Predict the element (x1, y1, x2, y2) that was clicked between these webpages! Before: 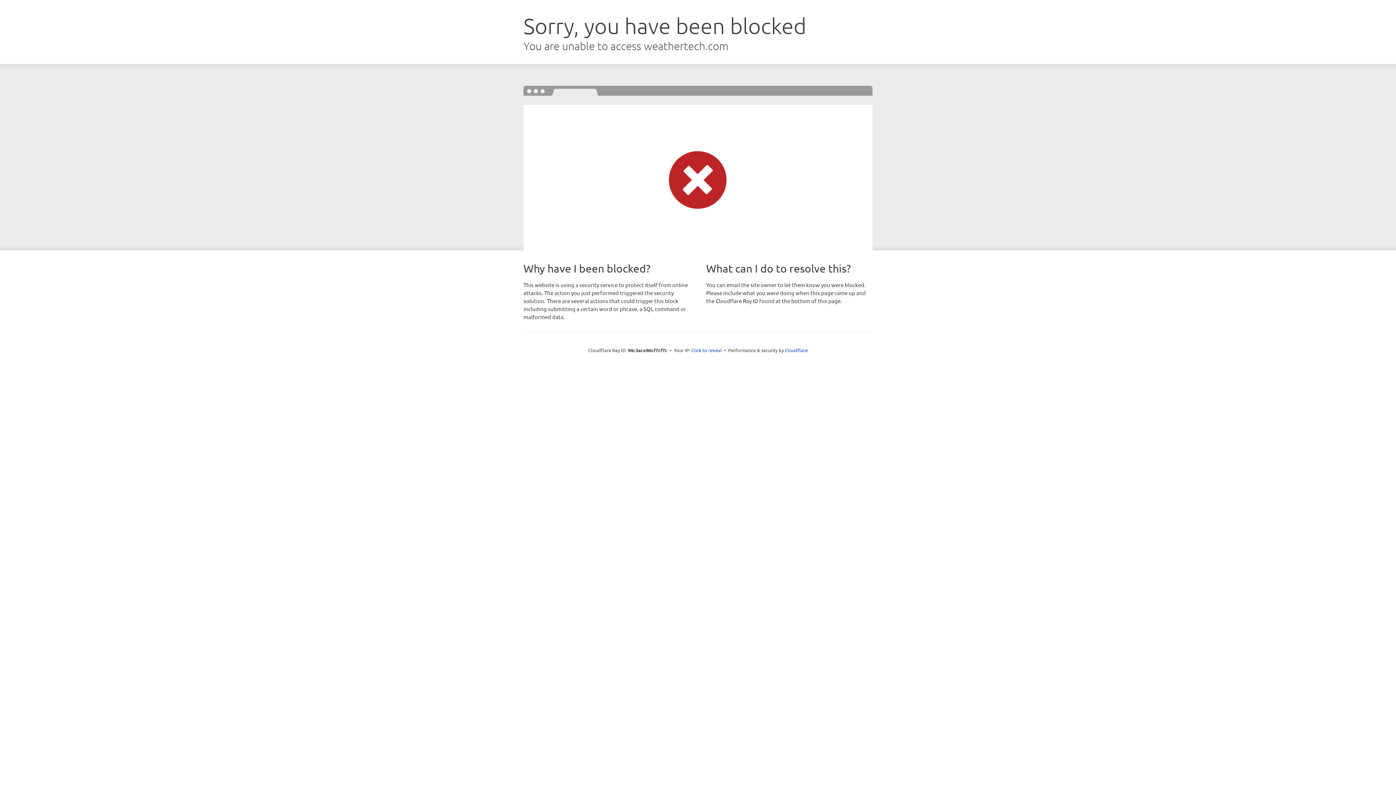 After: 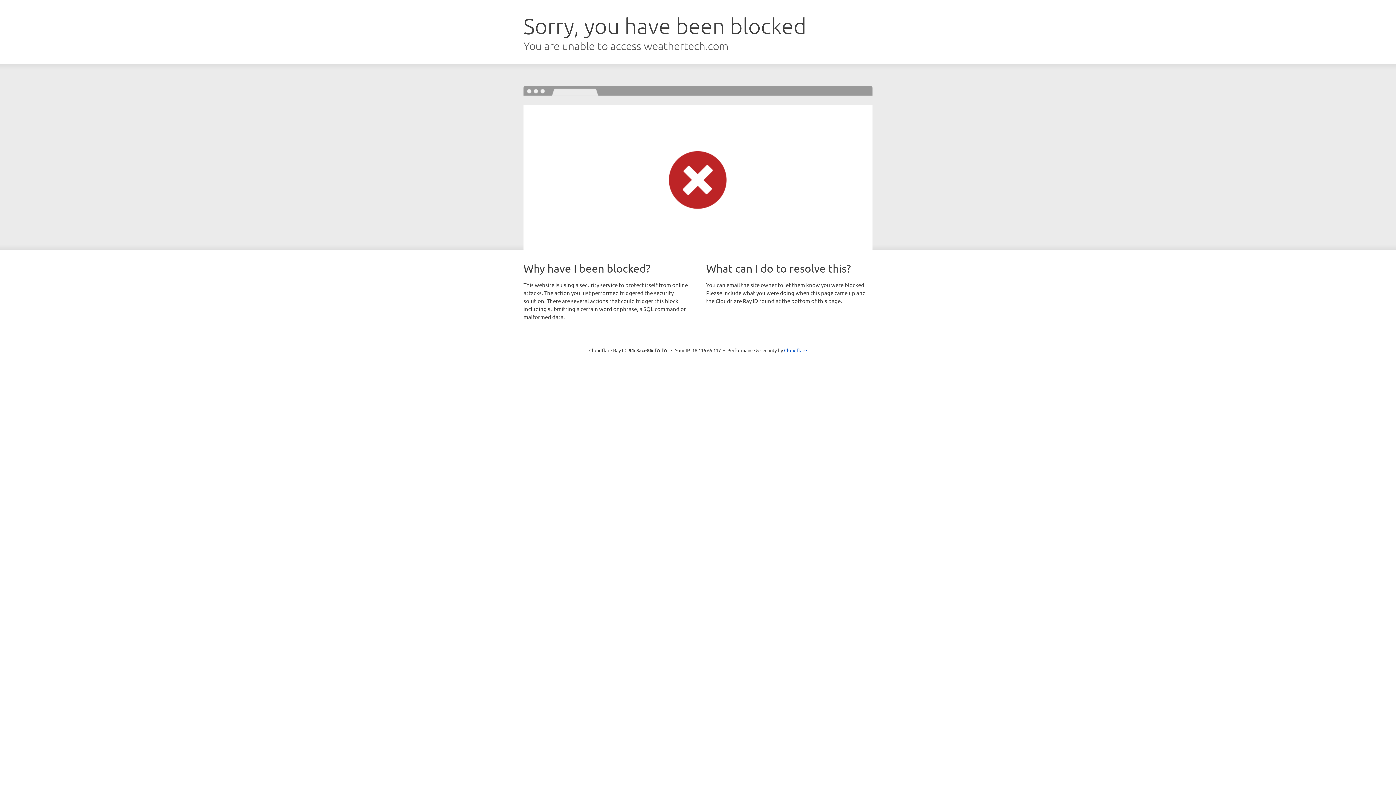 Action: label: Click to reveal bbox: (691, 346, 722, 353)